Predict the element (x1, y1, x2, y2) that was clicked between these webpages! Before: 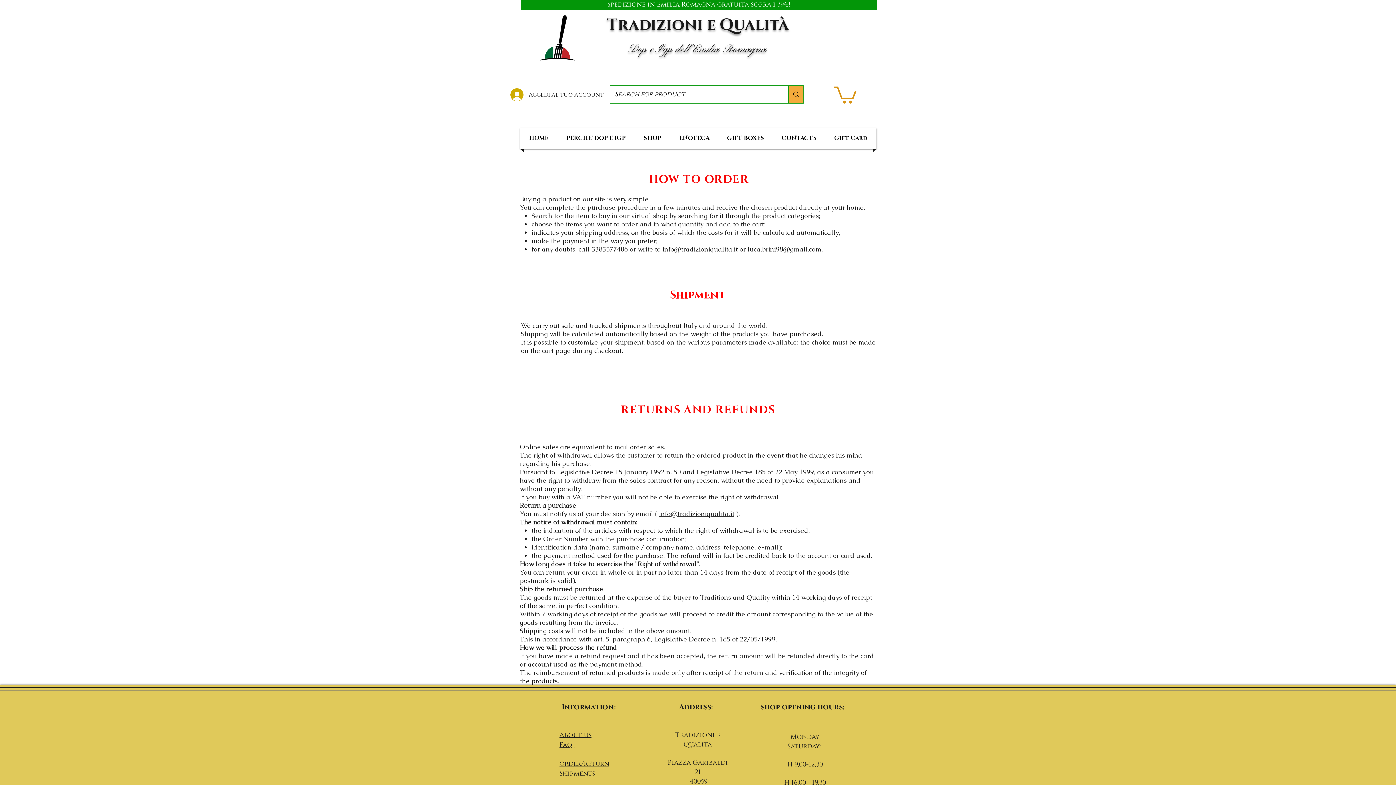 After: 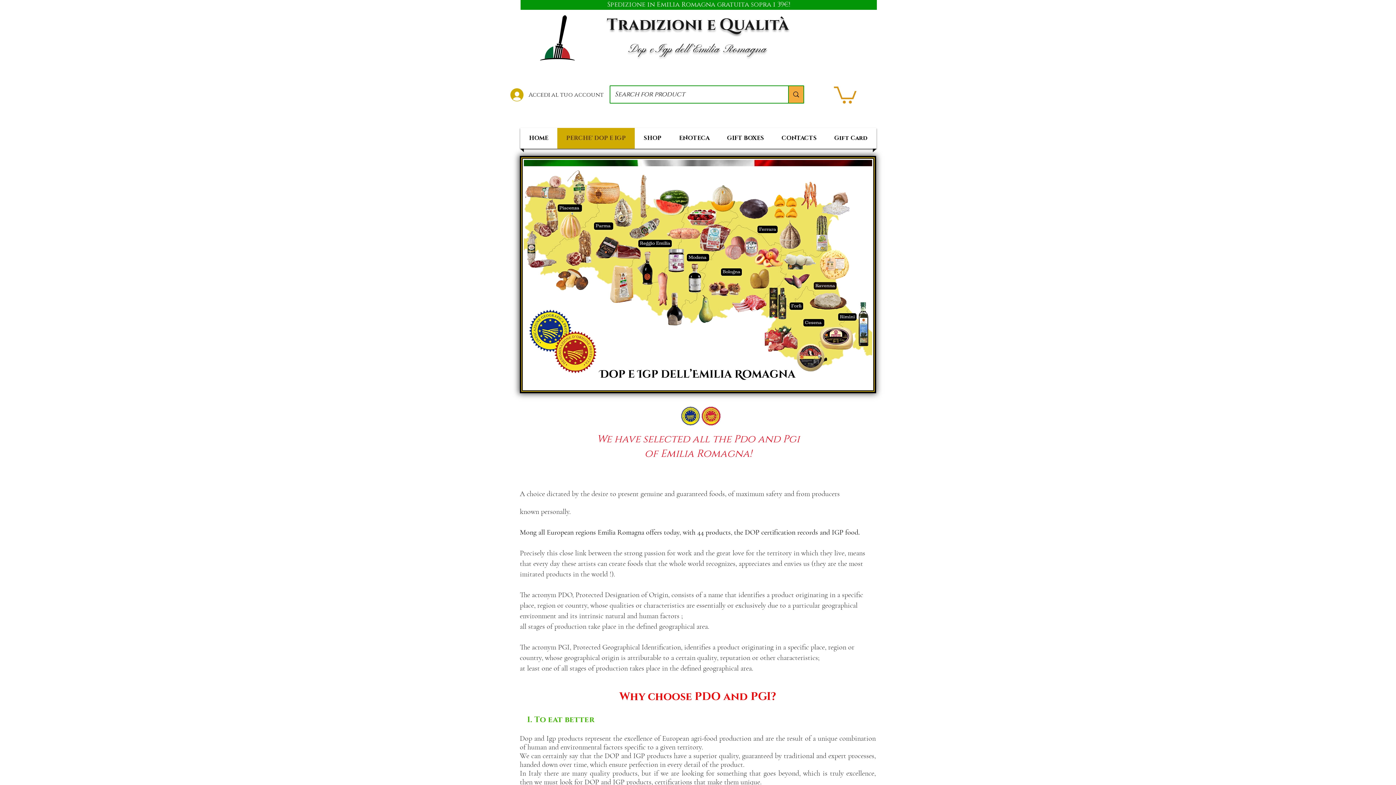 Action: label: PERCHE' DOP E IGP bbox: (559, 128, 633, 148)